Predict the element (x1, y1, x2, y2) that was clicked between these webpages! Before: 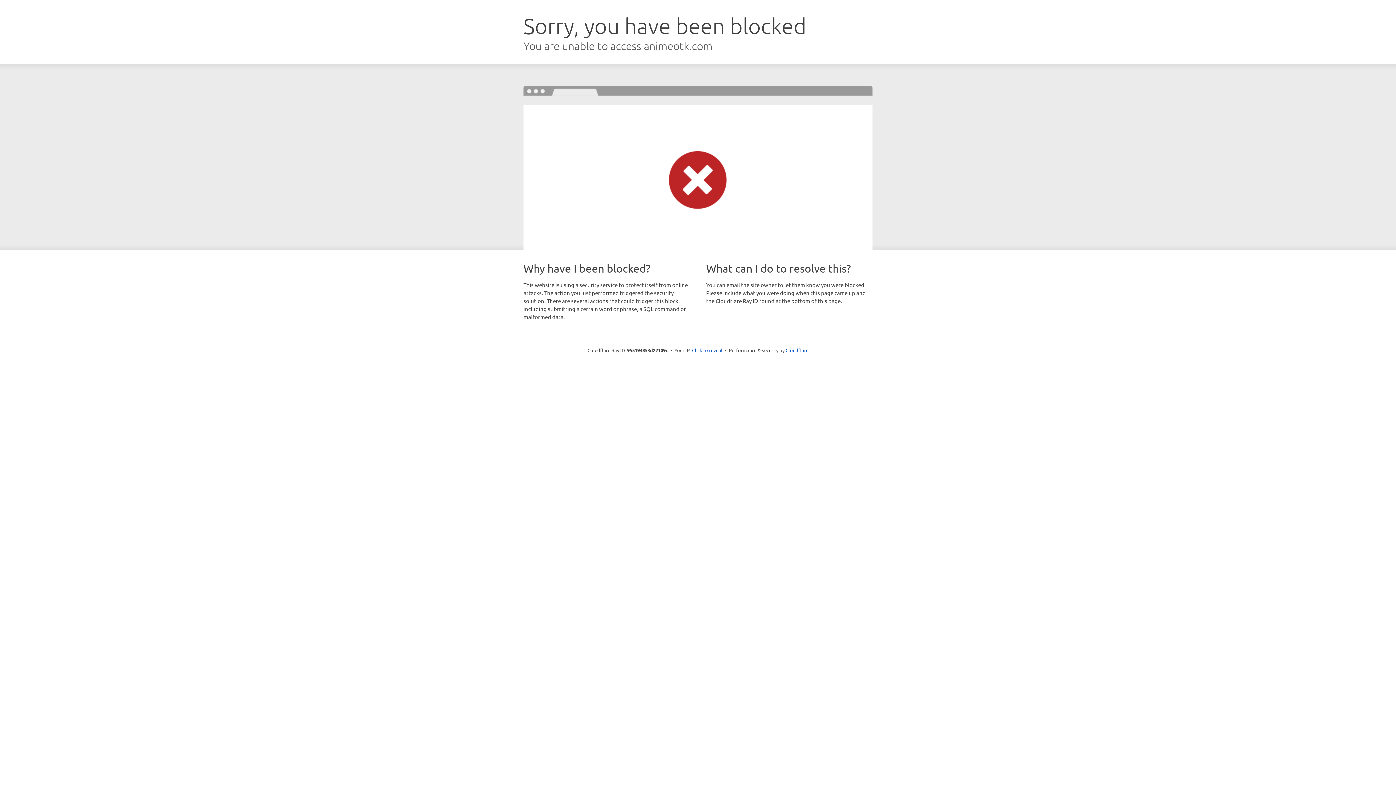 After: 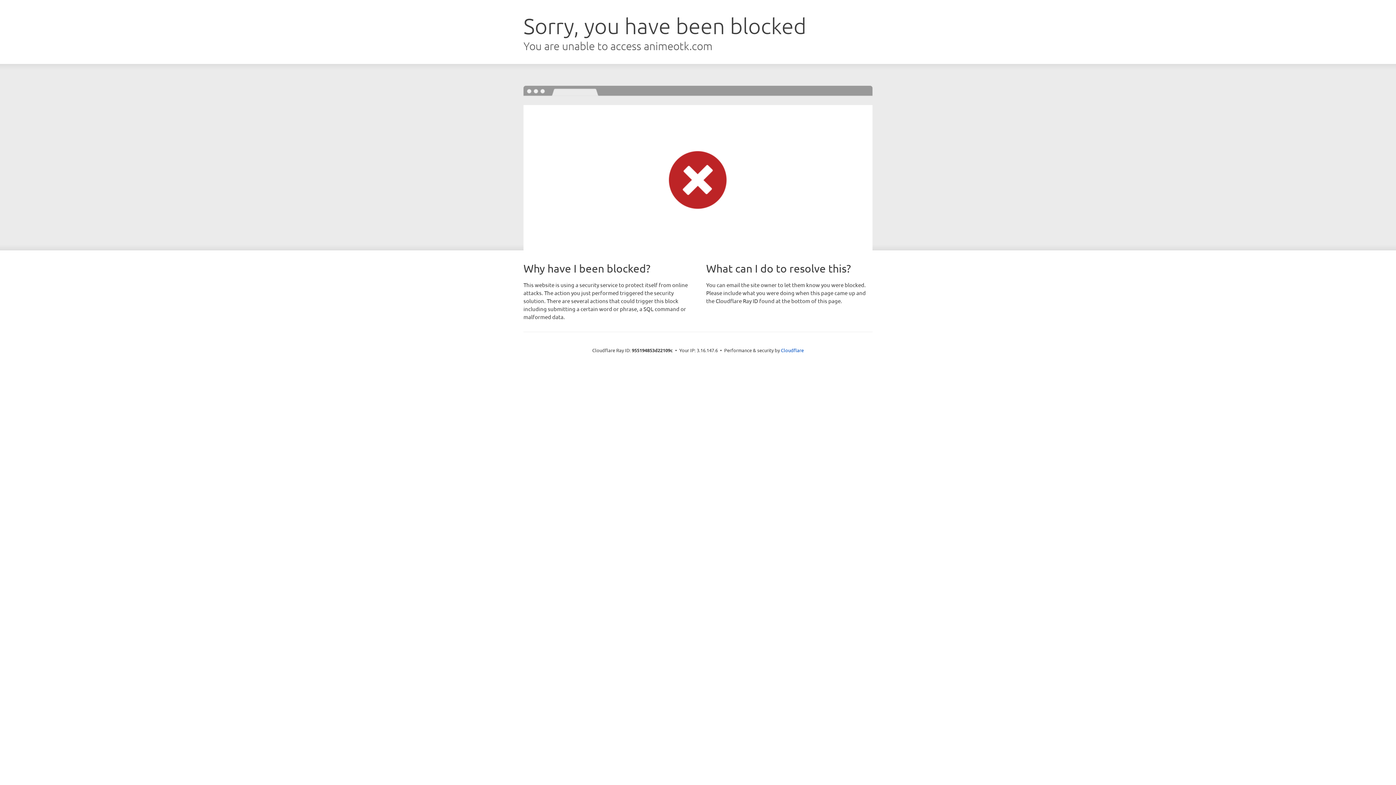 Action: bbox: (692, 346, 722, 353) label: Click to reveal